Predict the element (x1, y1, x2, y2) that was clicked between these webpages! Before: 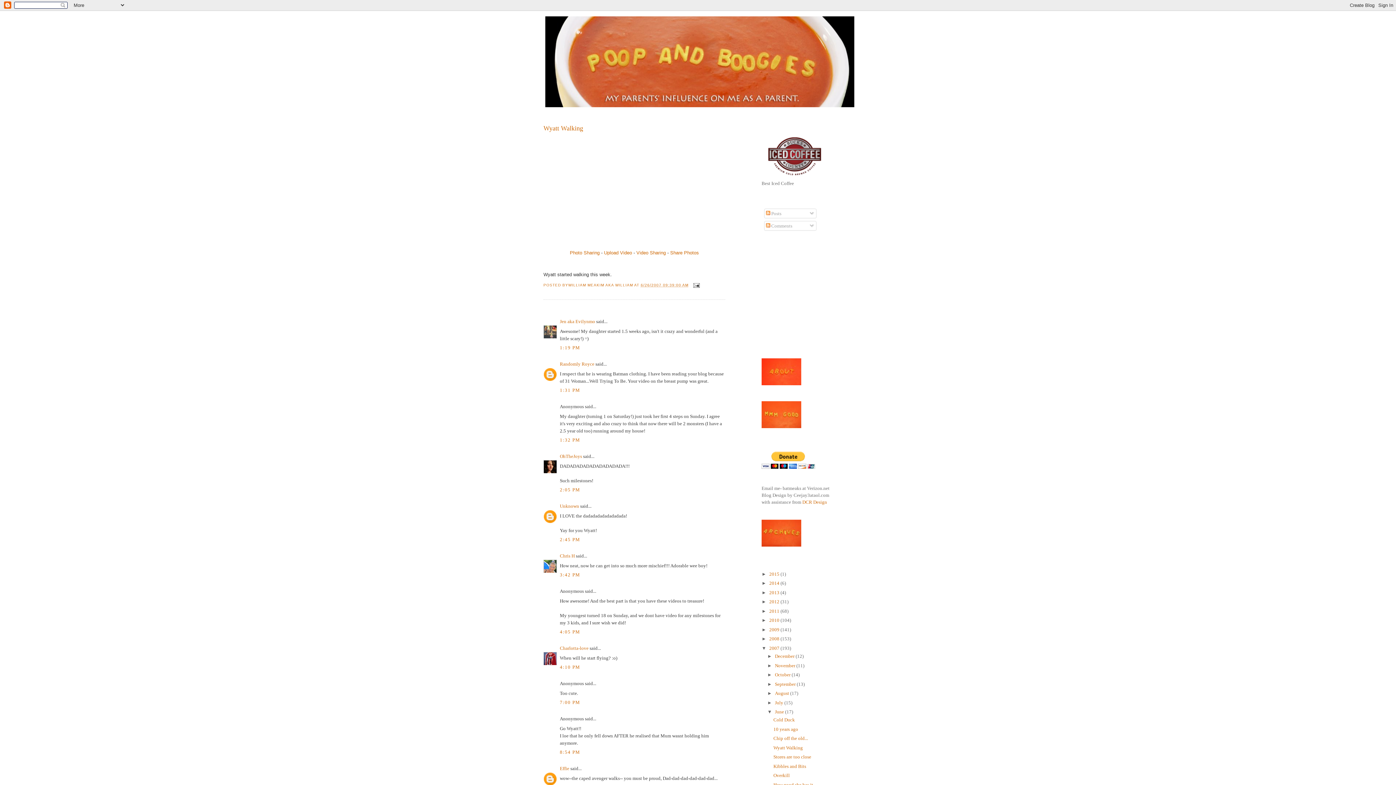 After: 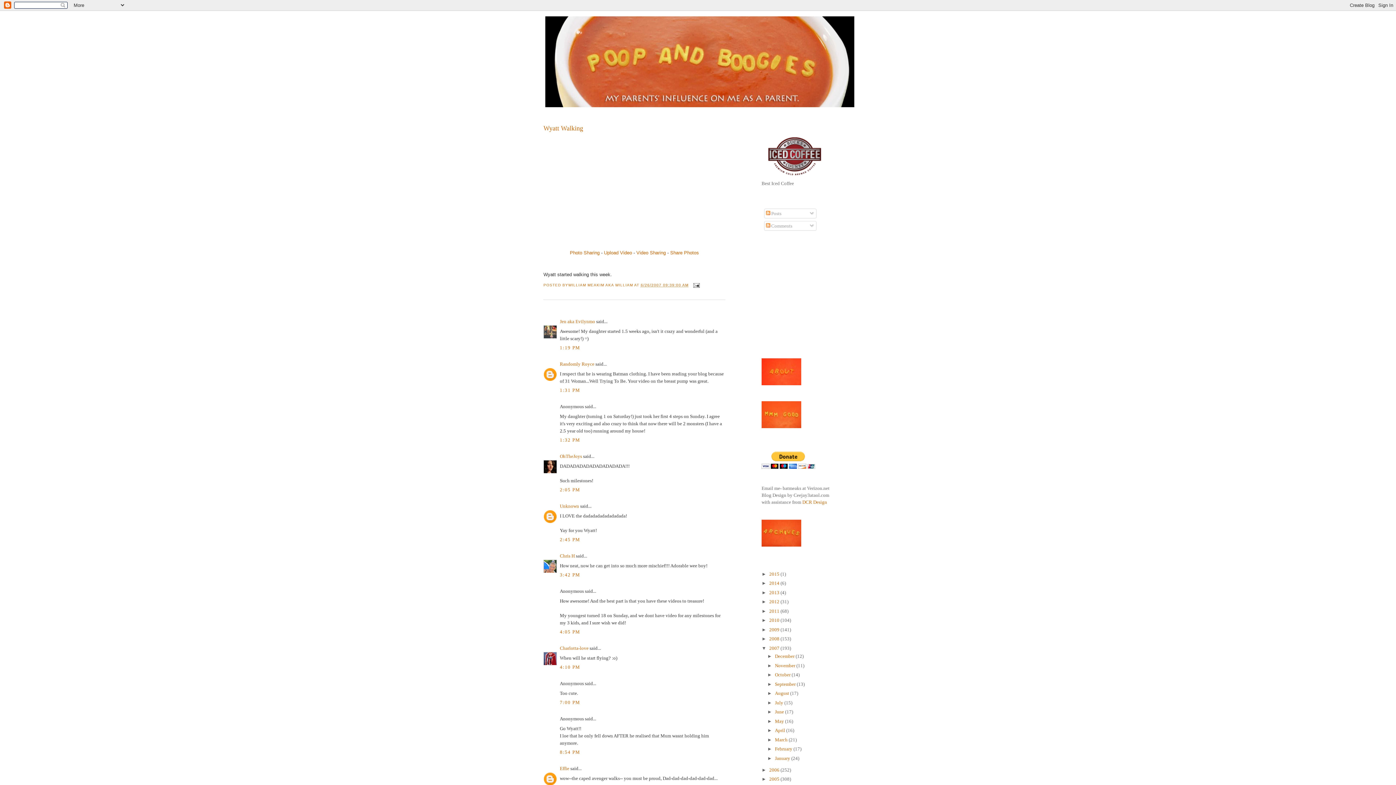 Action: label: ▼   bbox: (767, 709, 775, 714)